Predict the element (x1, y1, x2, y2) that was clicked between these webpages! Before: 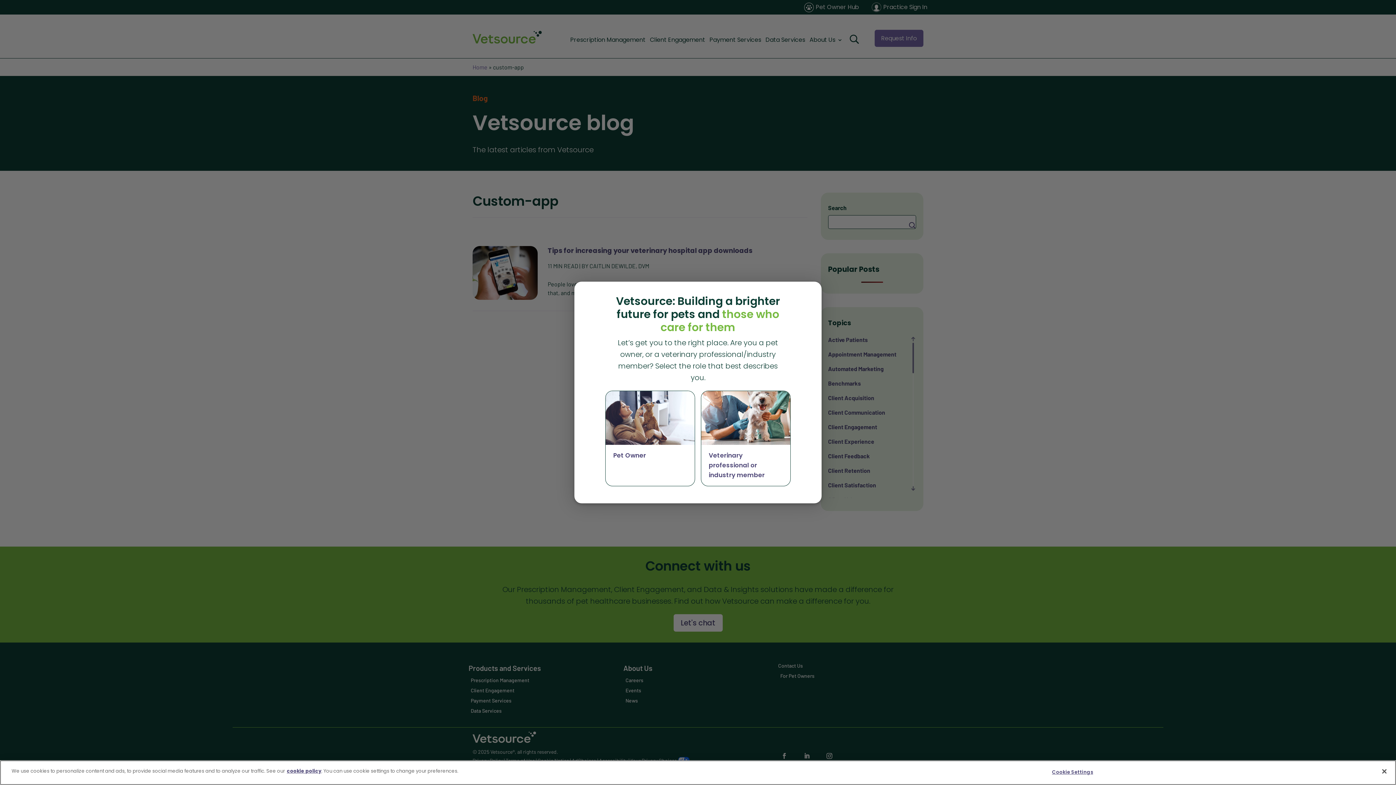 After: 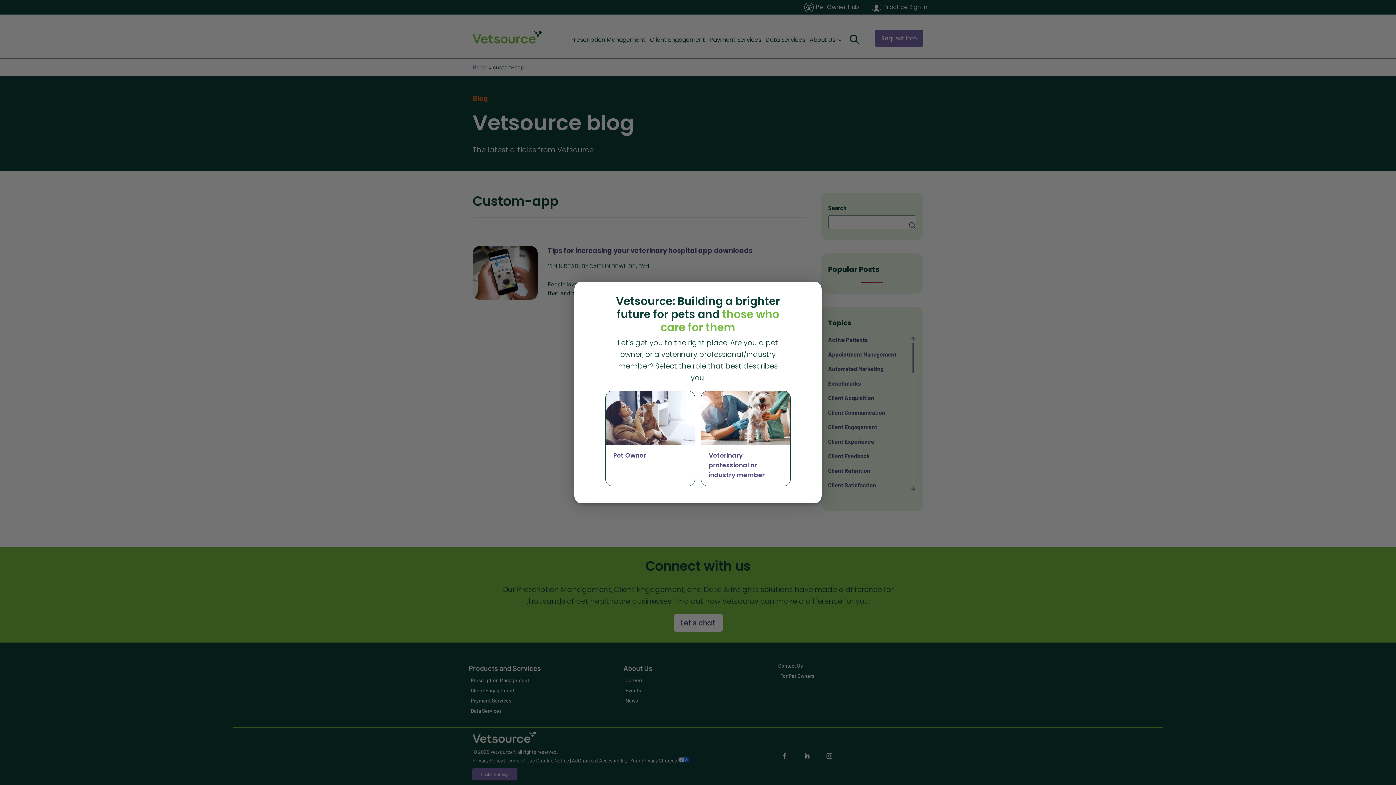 Action: bbox: (1376, 763, 1392, 779) label: Close